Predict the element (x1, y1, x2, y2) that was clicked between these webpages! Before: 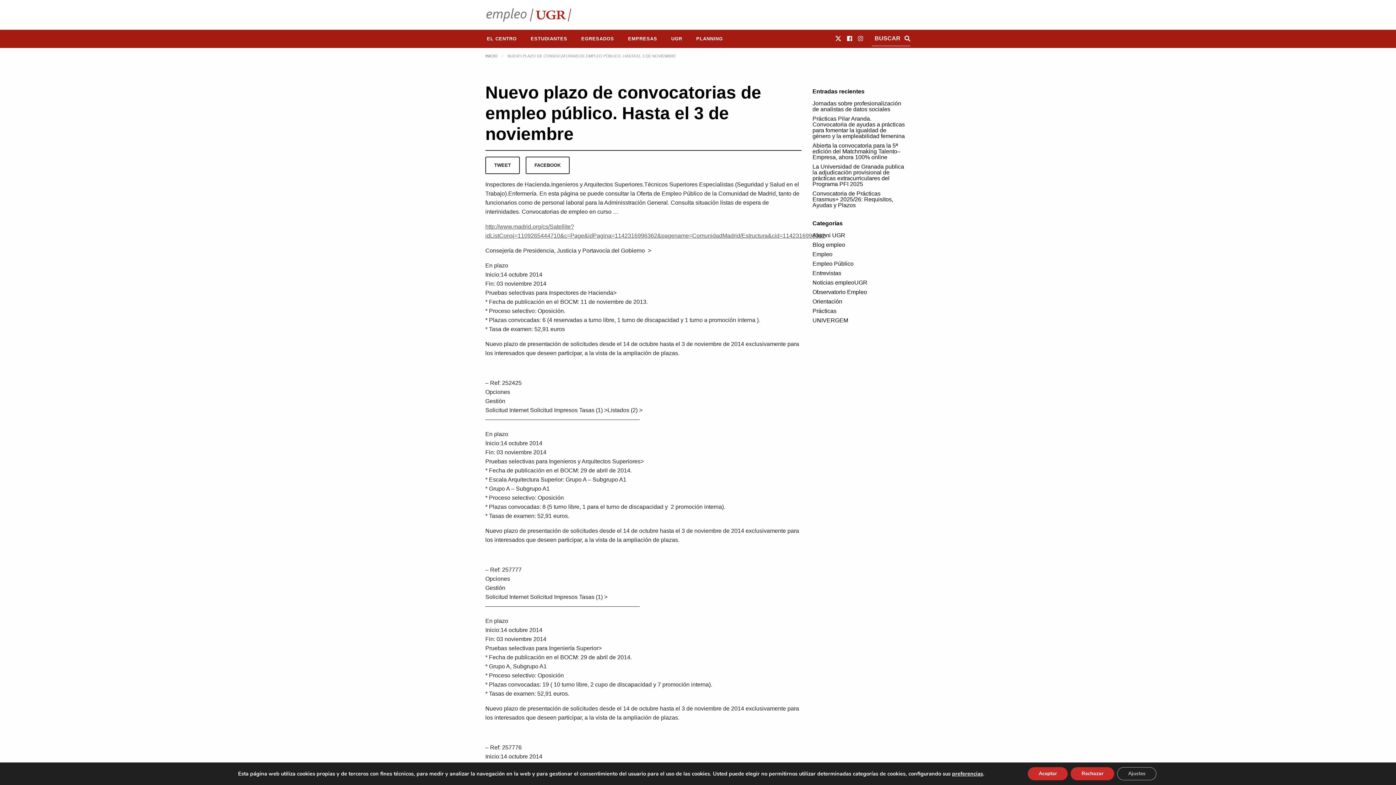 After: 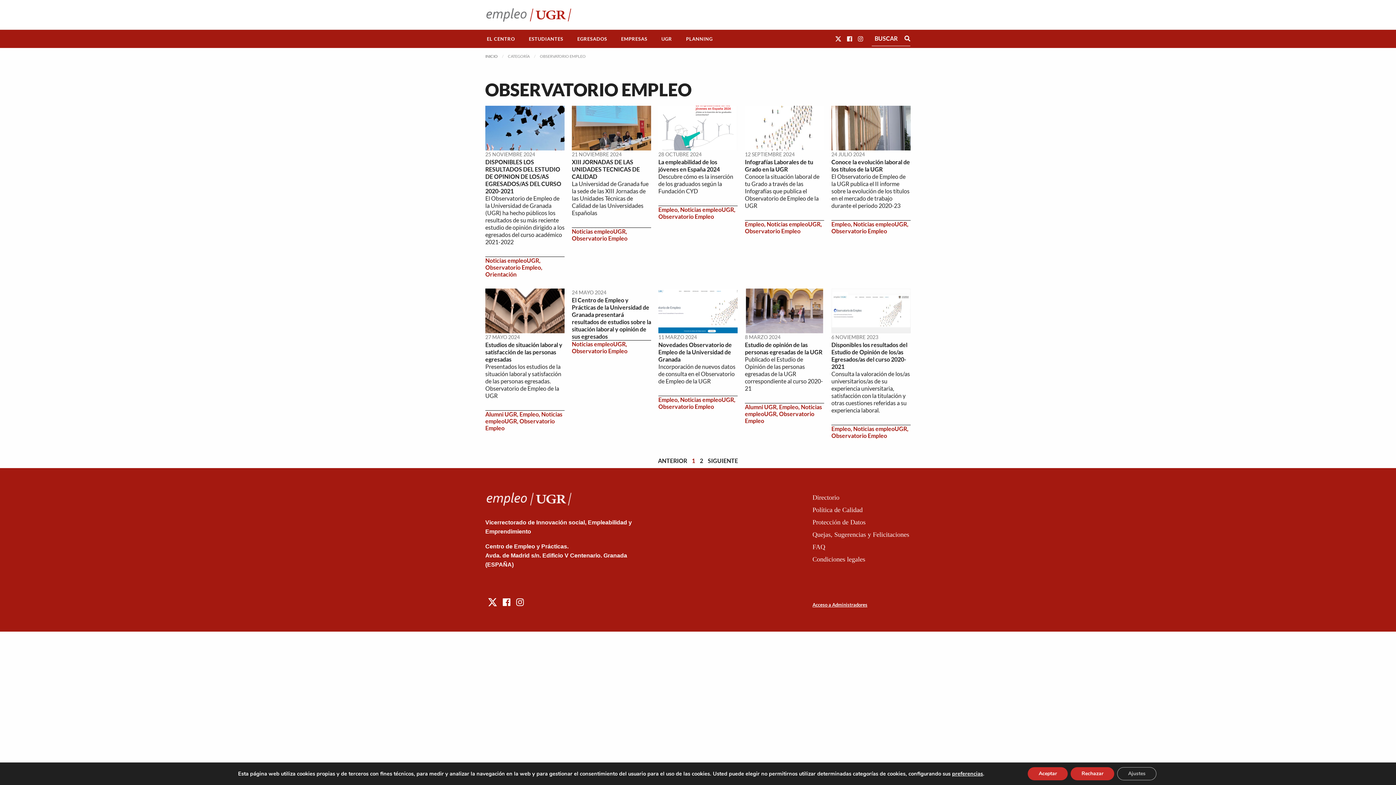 Action: bbox: (812, 289, 867, 295) label: Observatorio Empleo